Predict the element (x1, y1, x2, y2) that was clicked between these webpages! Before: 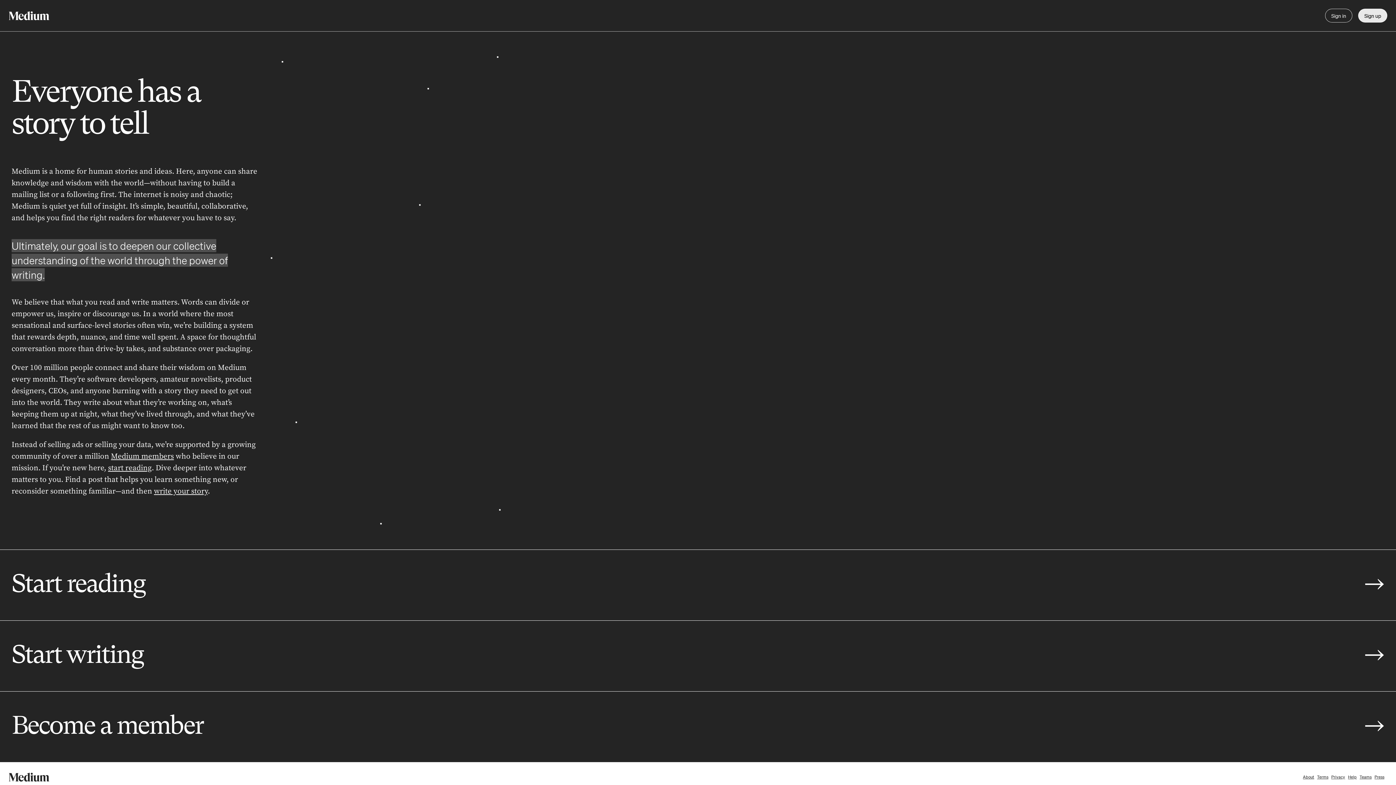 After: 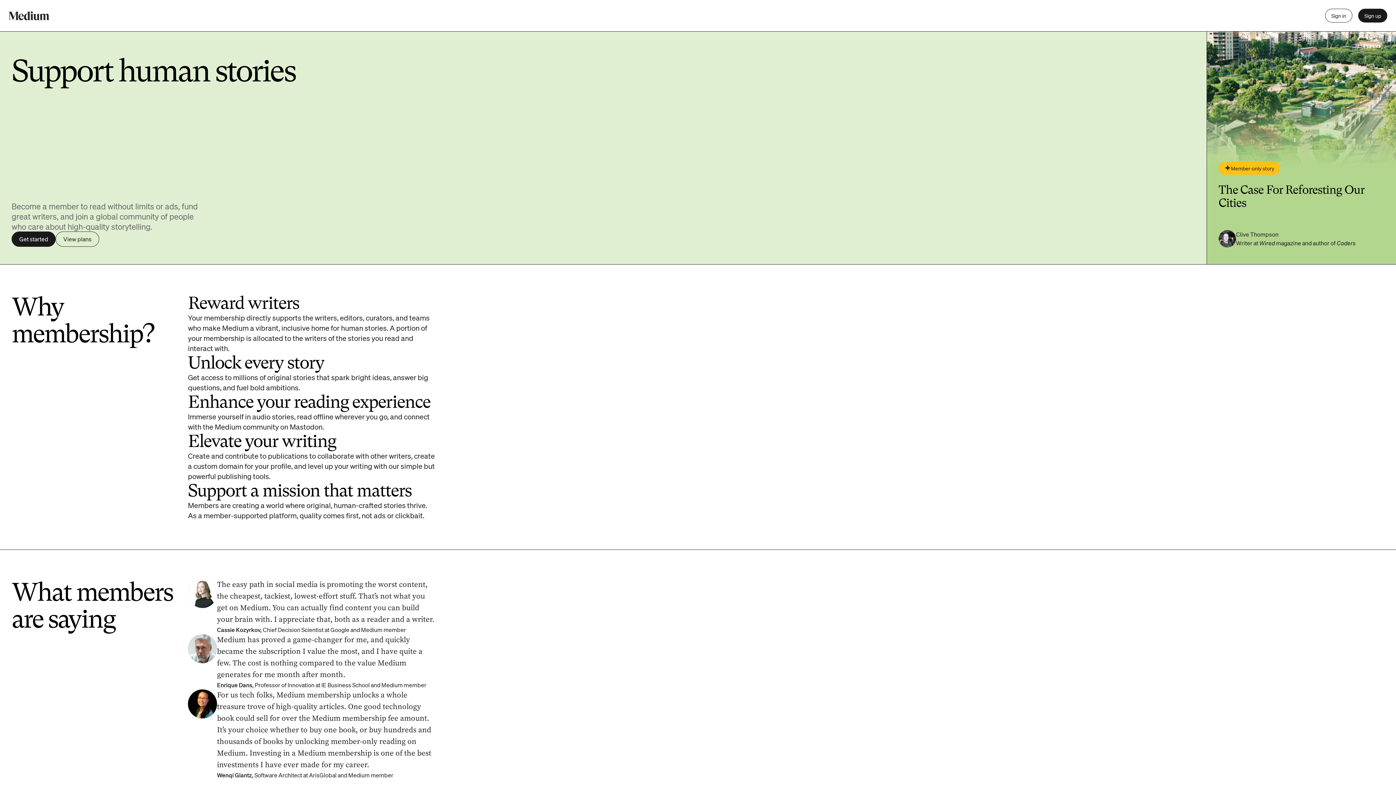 Action: label: Become a member
→ bbox: (0, 691, 1396, 762)